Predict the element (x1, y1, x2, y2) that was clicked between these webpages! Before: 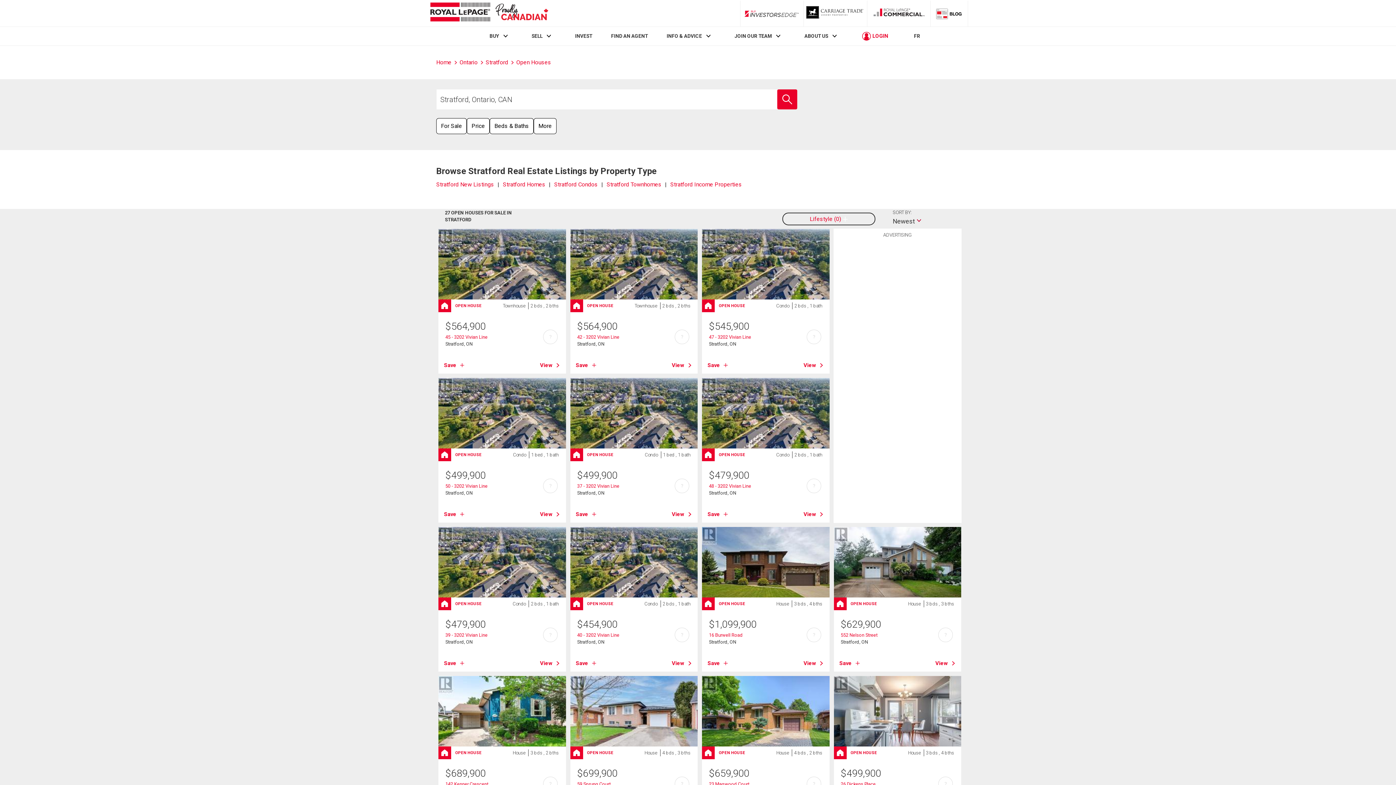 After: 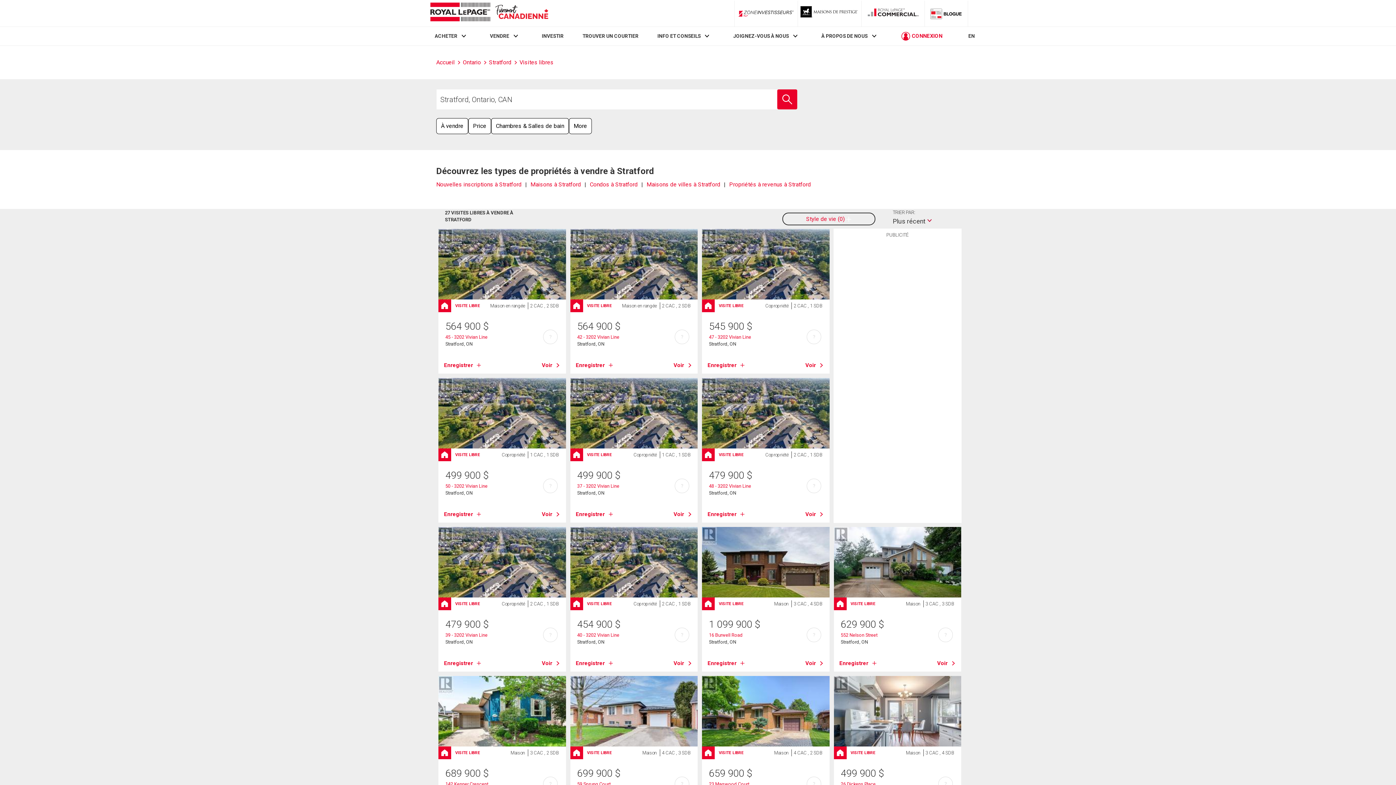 Action: bbox: (914, 33, 920, 39) label: FR